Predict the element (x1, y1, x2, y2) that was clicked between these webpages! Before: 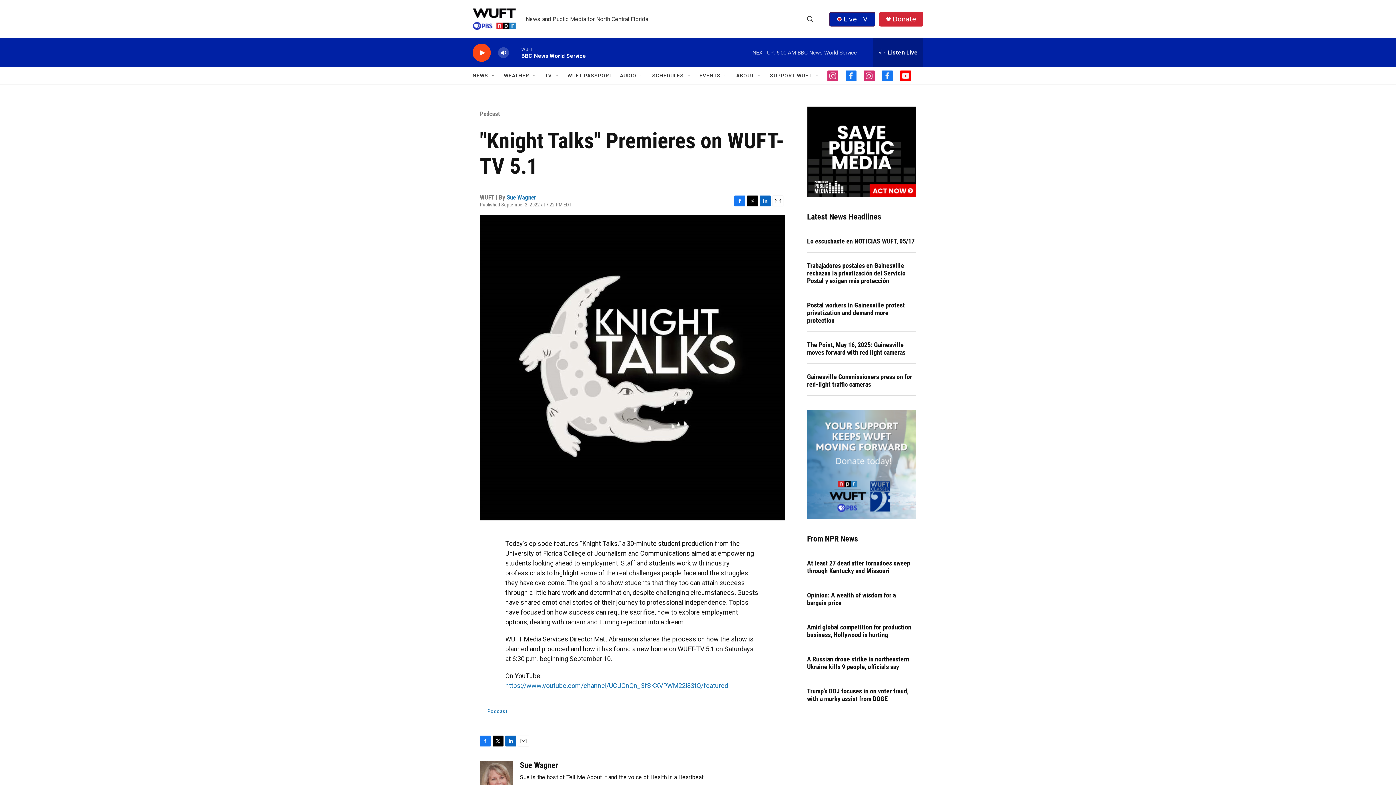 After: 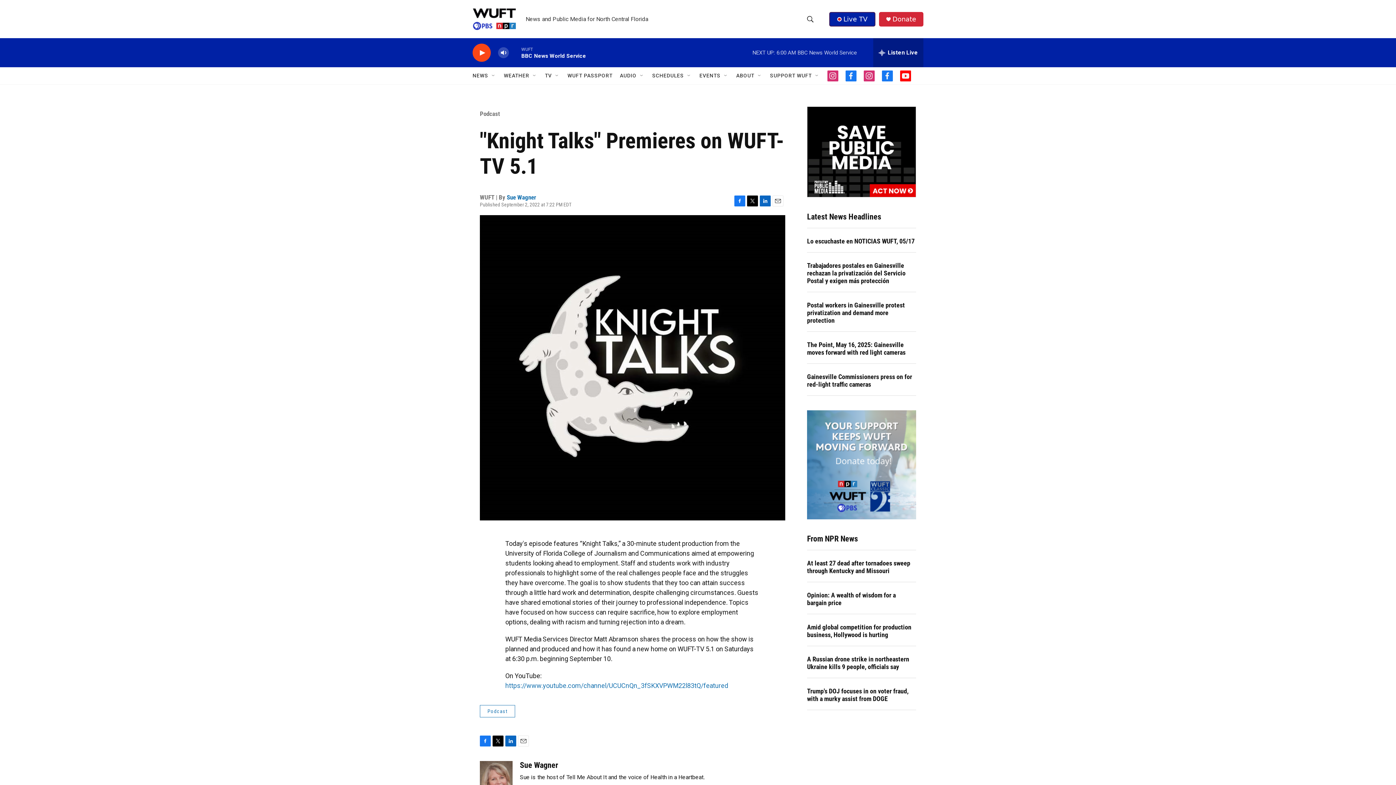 Action: label: facebook bbox: (845, 70, 856, 81)